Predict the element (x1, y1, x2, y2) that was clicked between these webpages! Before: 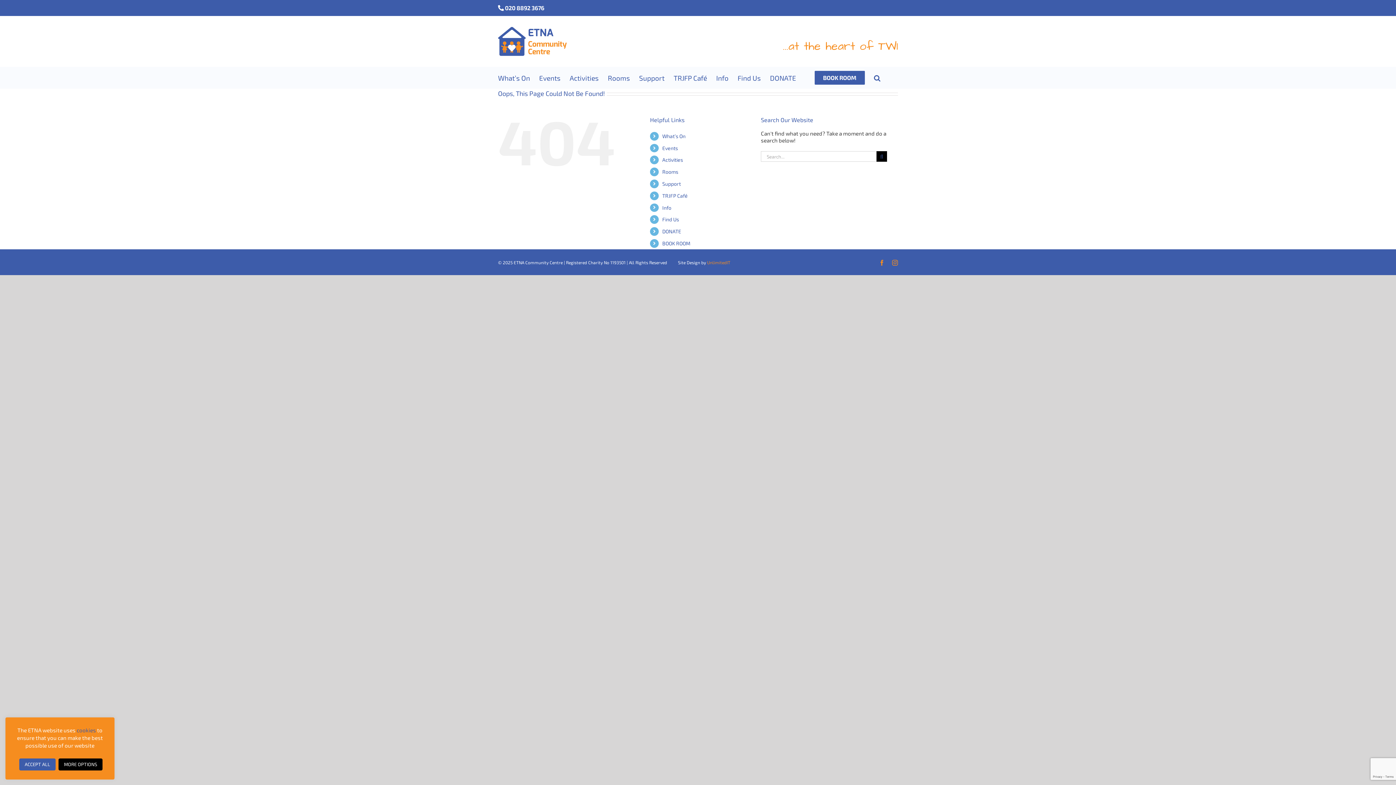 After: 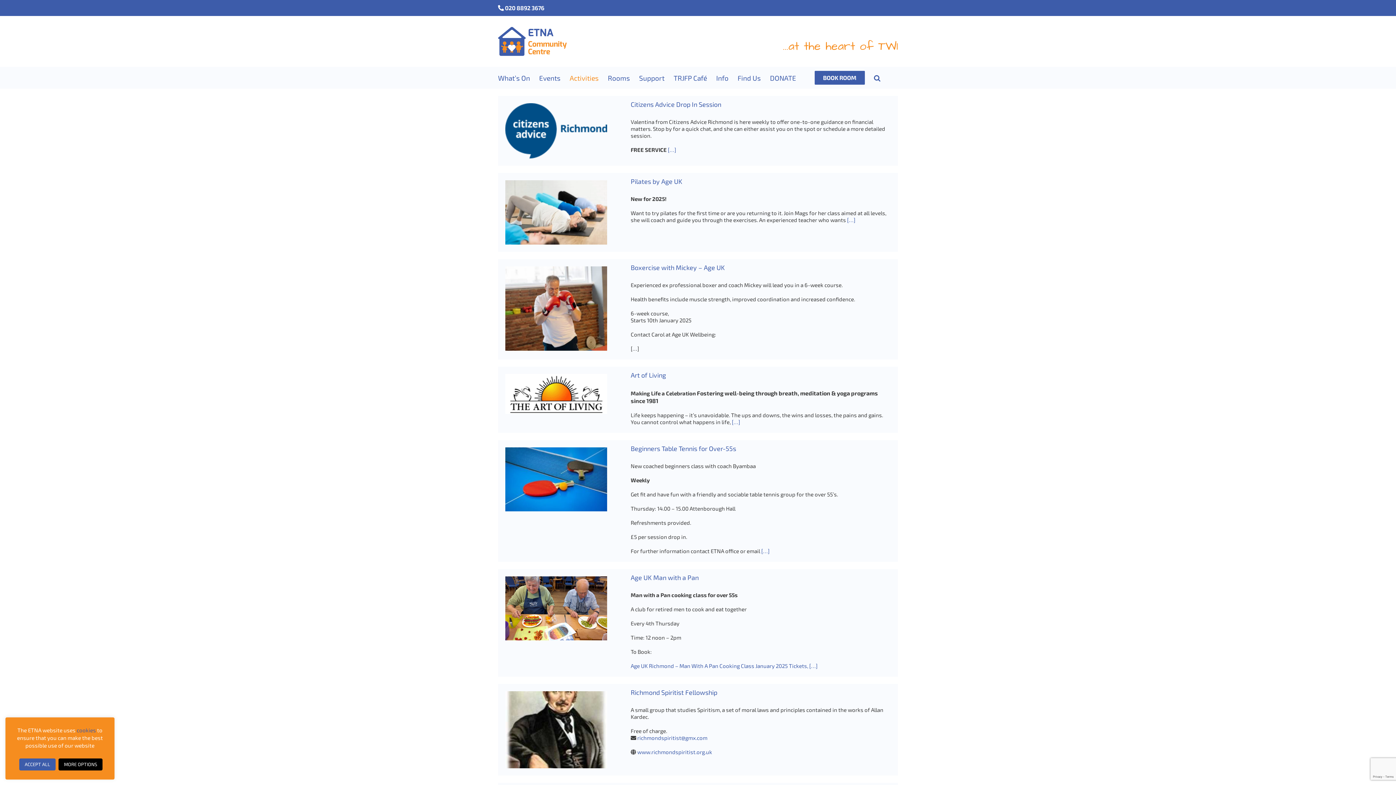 Action: label: Activities bbox: (569, 66, 598, 88)